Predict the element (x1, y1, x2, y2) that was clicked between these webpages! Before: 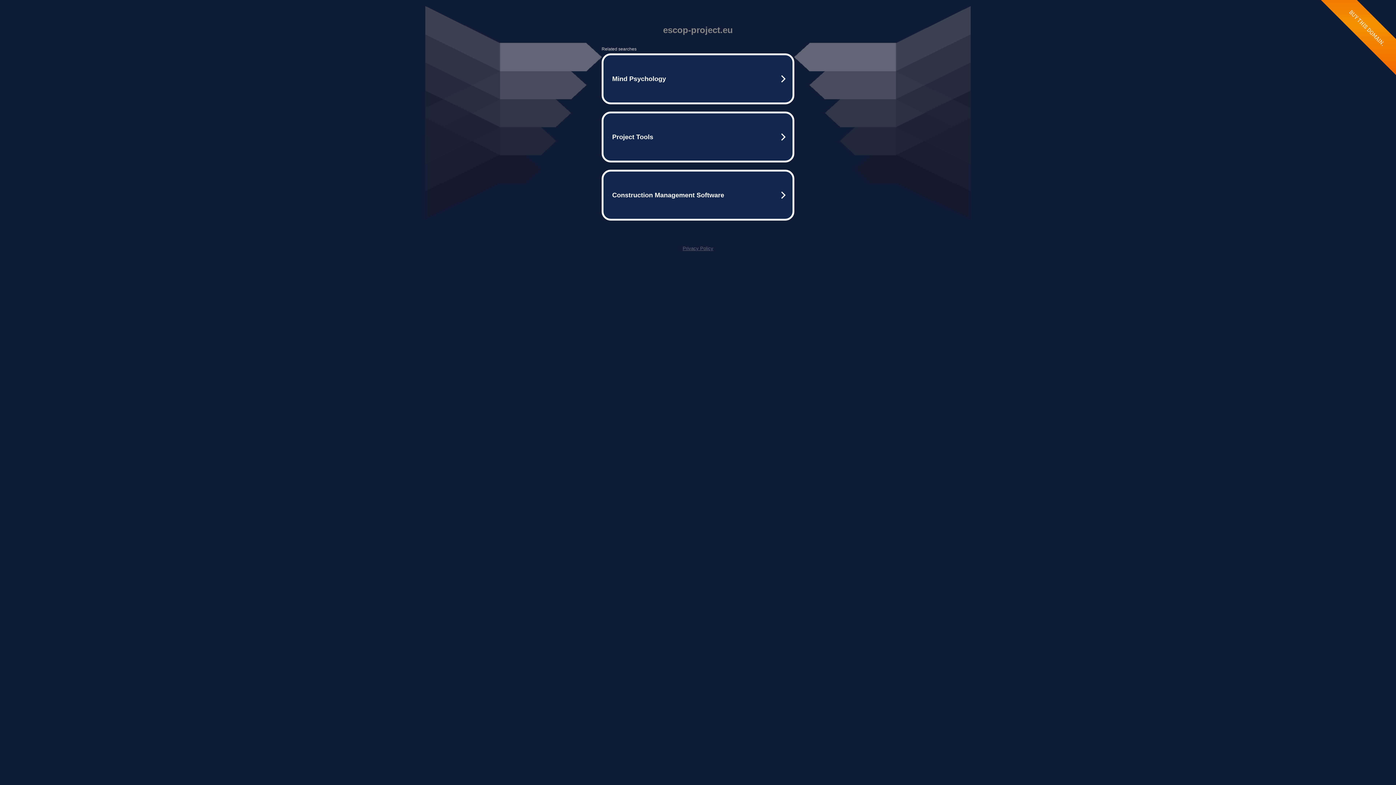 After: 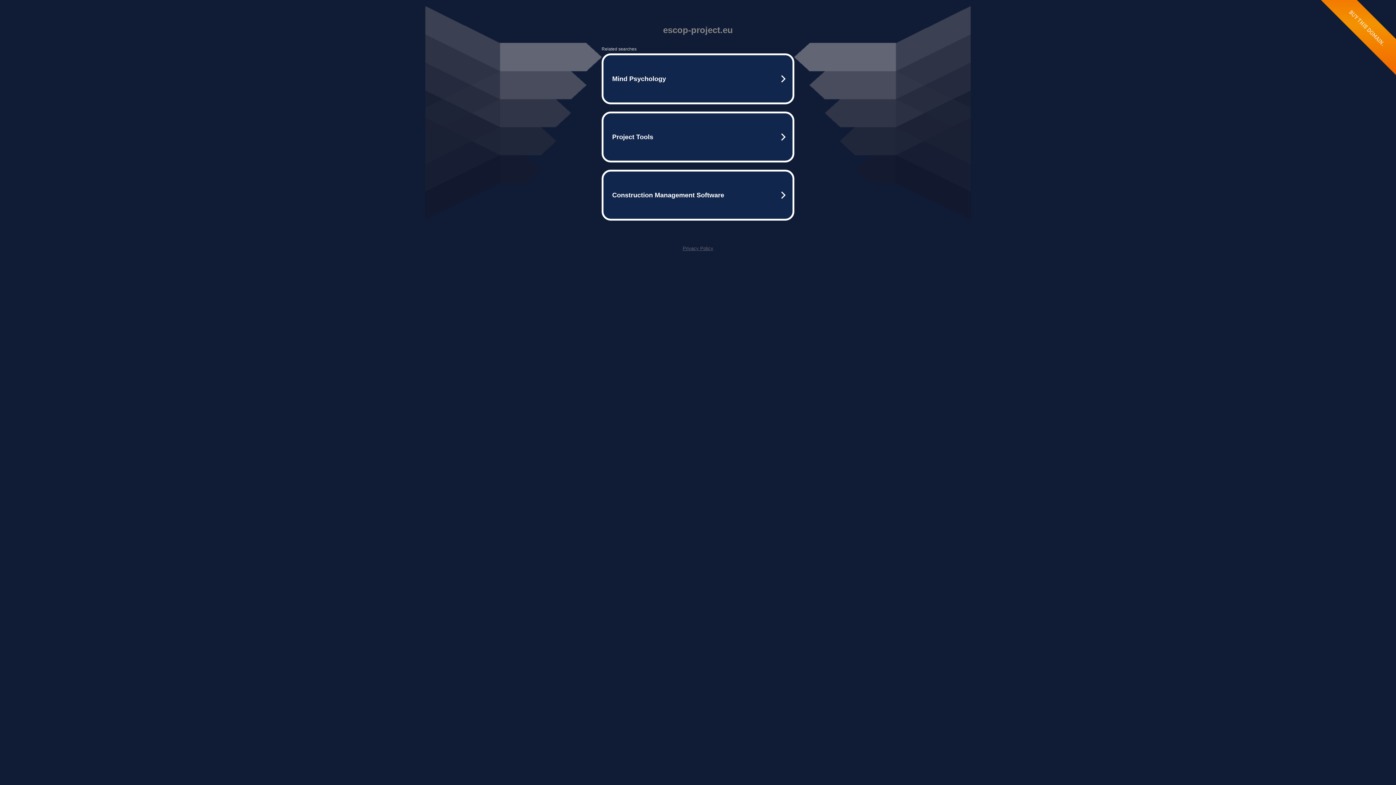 Action: label: Privacy Policy bbox: (682, 245, 713, 251)